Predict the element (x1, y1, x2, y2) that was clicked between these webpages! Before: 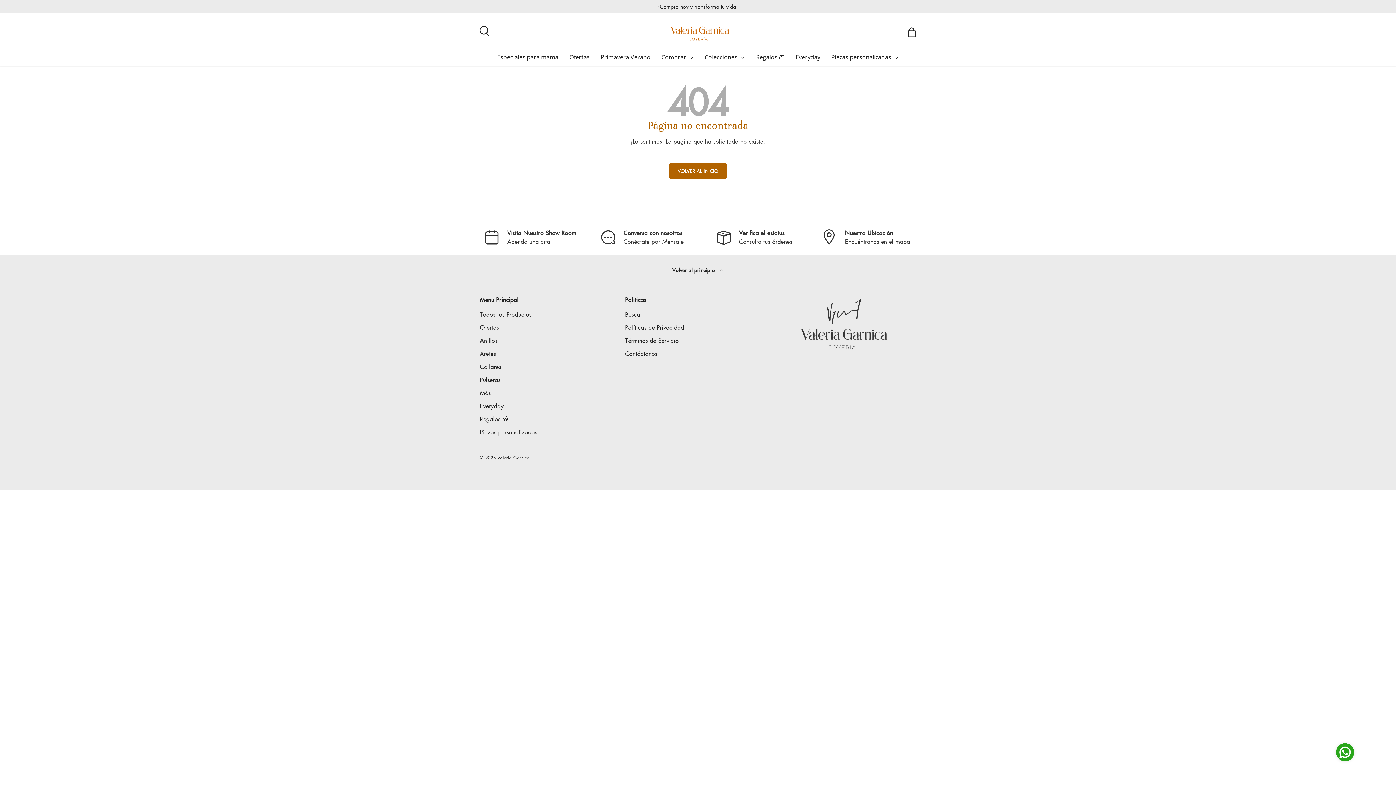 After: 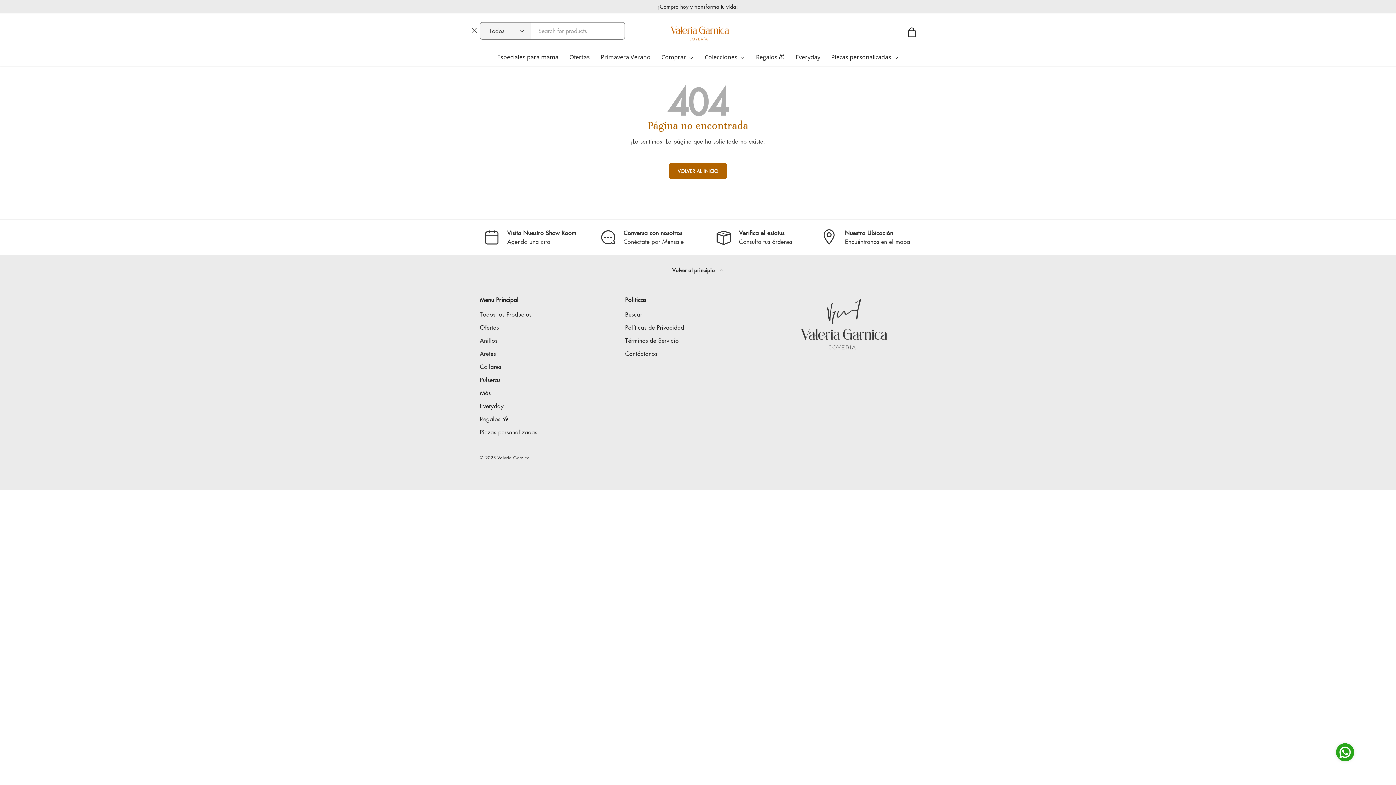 Action: bbox: (475, 22, 491, 38) label: Buscar